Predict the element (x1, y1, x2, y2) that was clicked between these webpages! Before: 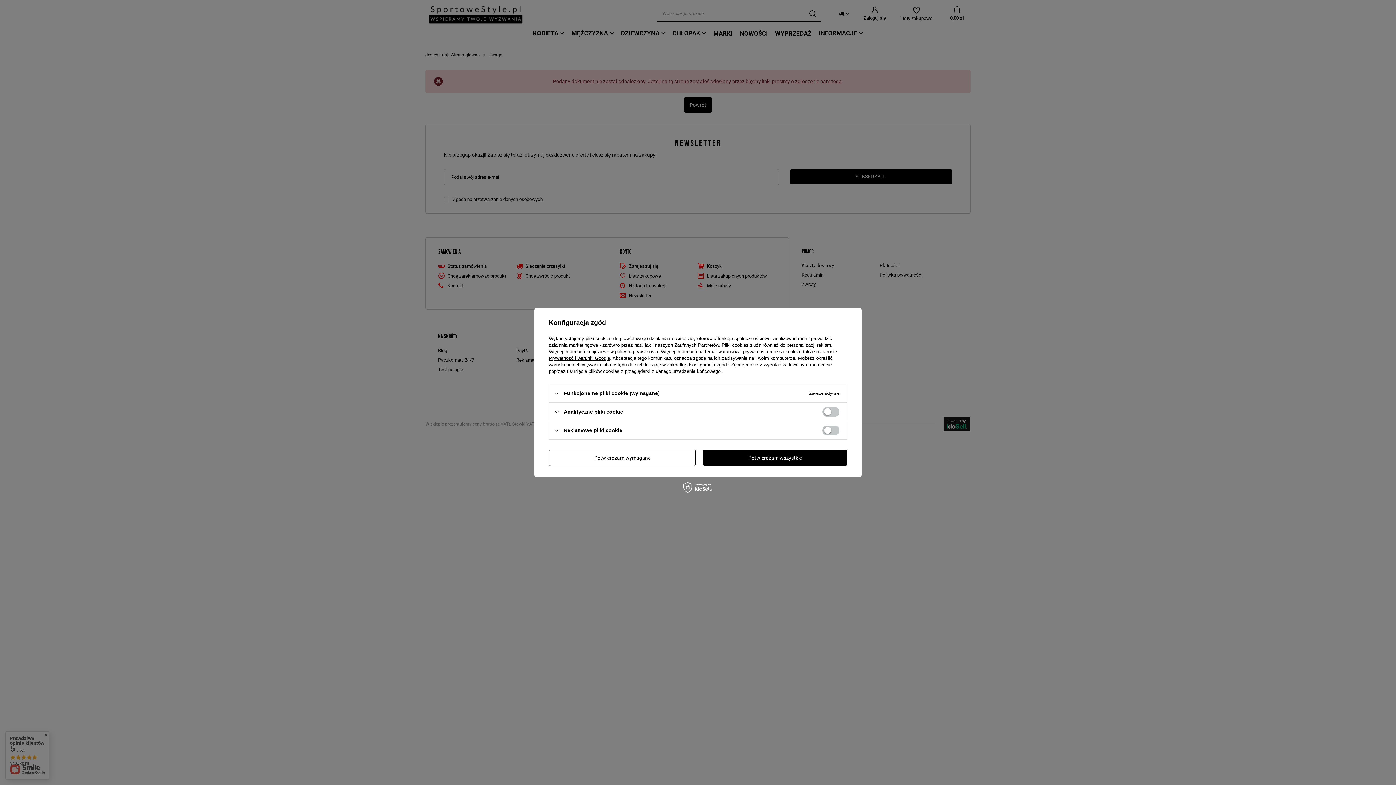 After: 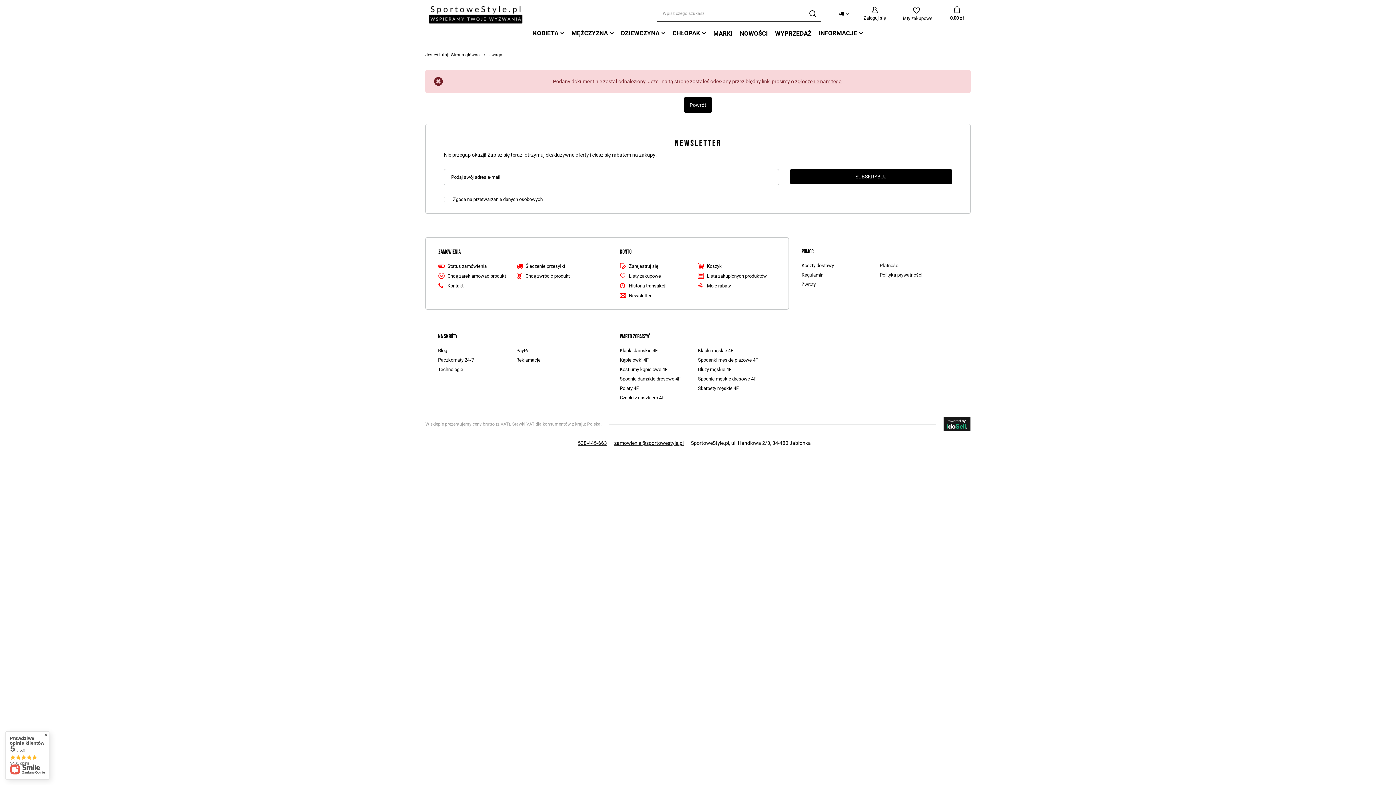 Action: label: Potwierdzam wszystkie bbox: (703, 449, 847, 466)